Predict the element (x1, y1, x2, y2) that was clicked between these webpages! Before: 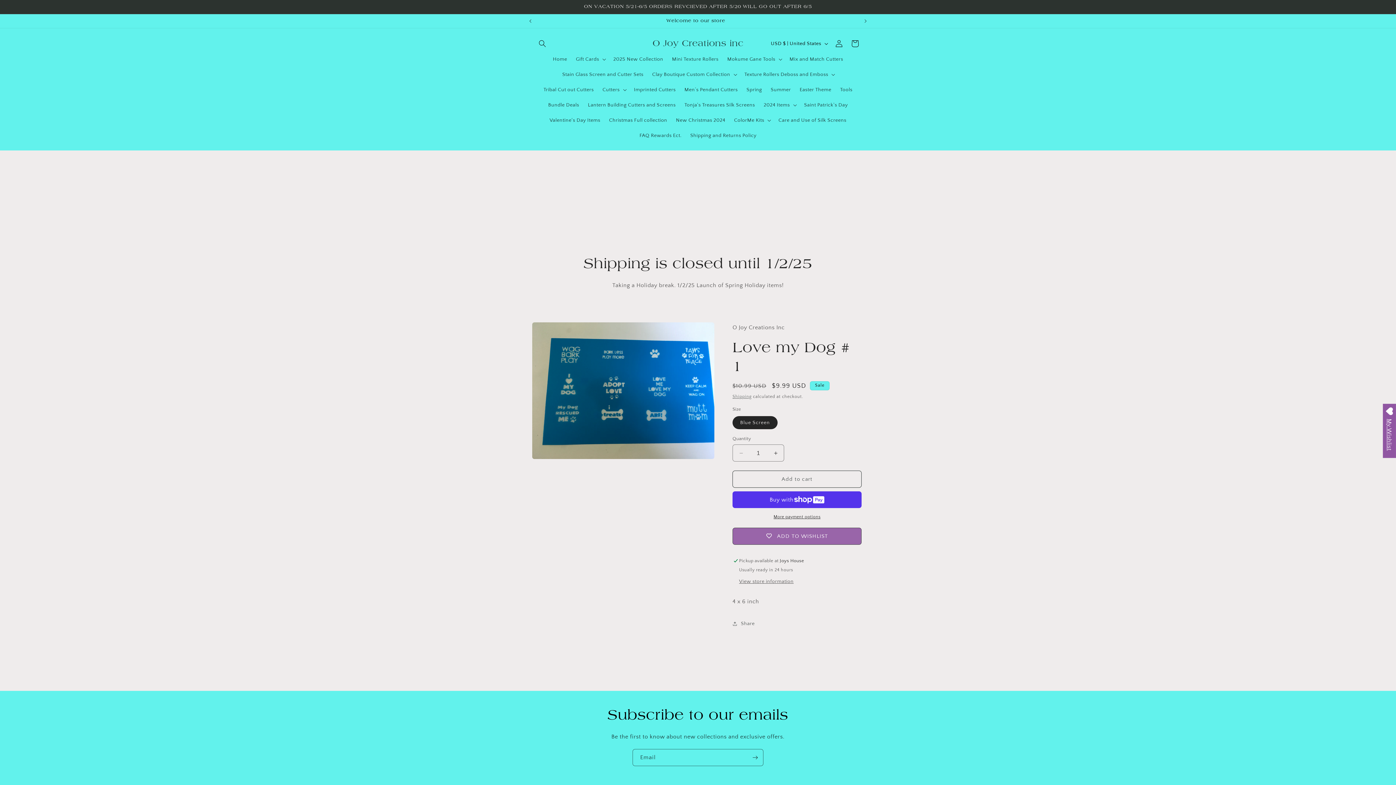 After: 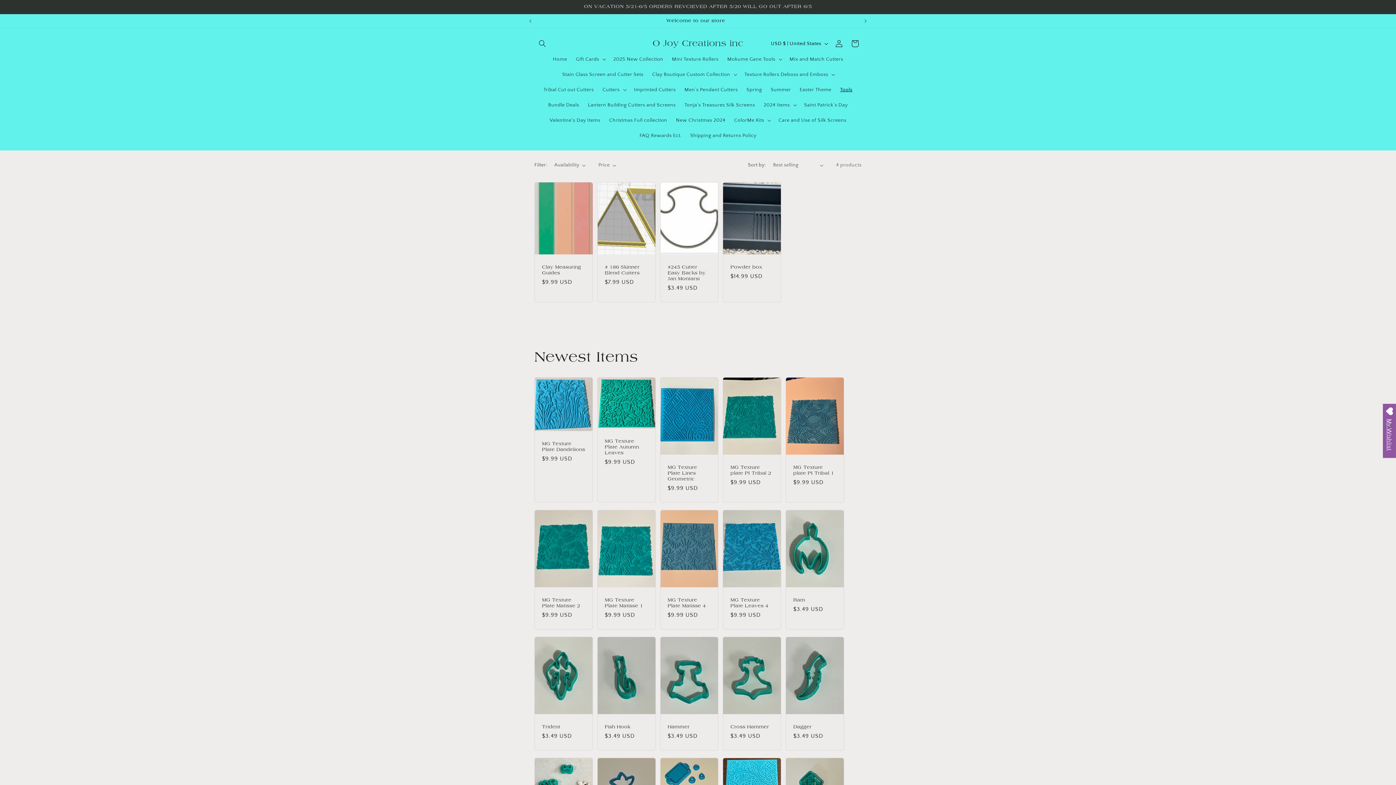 Action: label: Tools bbox: (835, 82, 857, 97)